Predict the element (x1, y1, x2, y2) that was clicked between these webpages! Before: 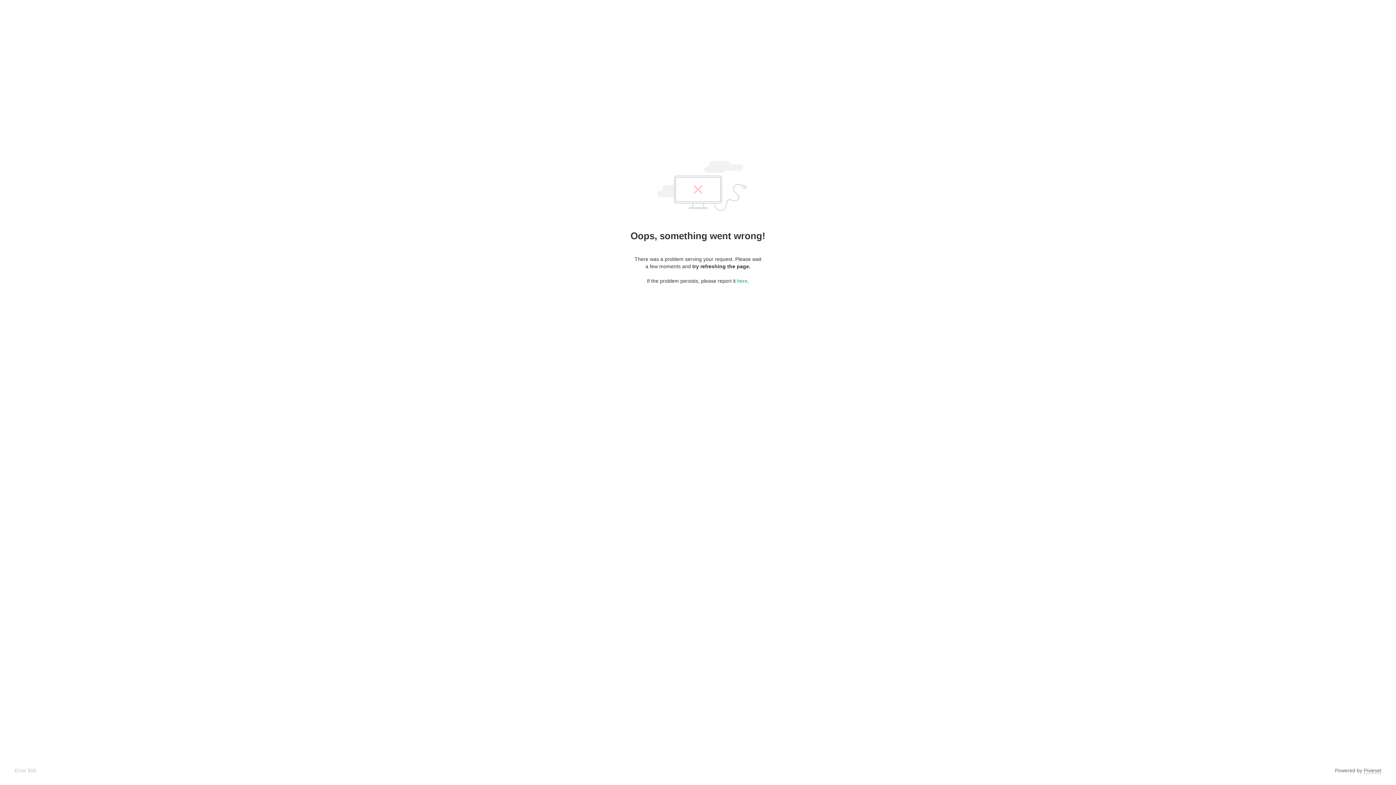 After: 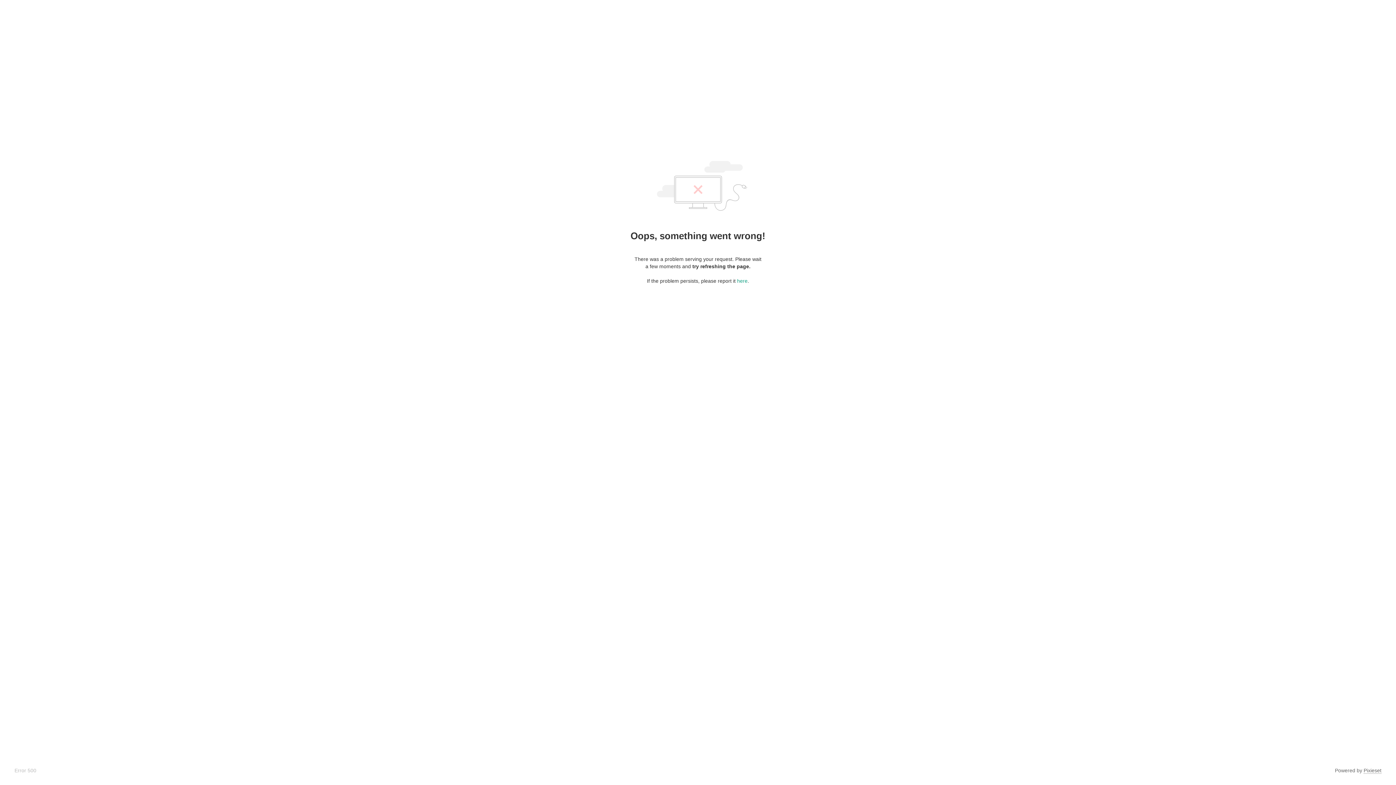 Action: label: Pixieset bbox: (1364, 768, 1381, 774)